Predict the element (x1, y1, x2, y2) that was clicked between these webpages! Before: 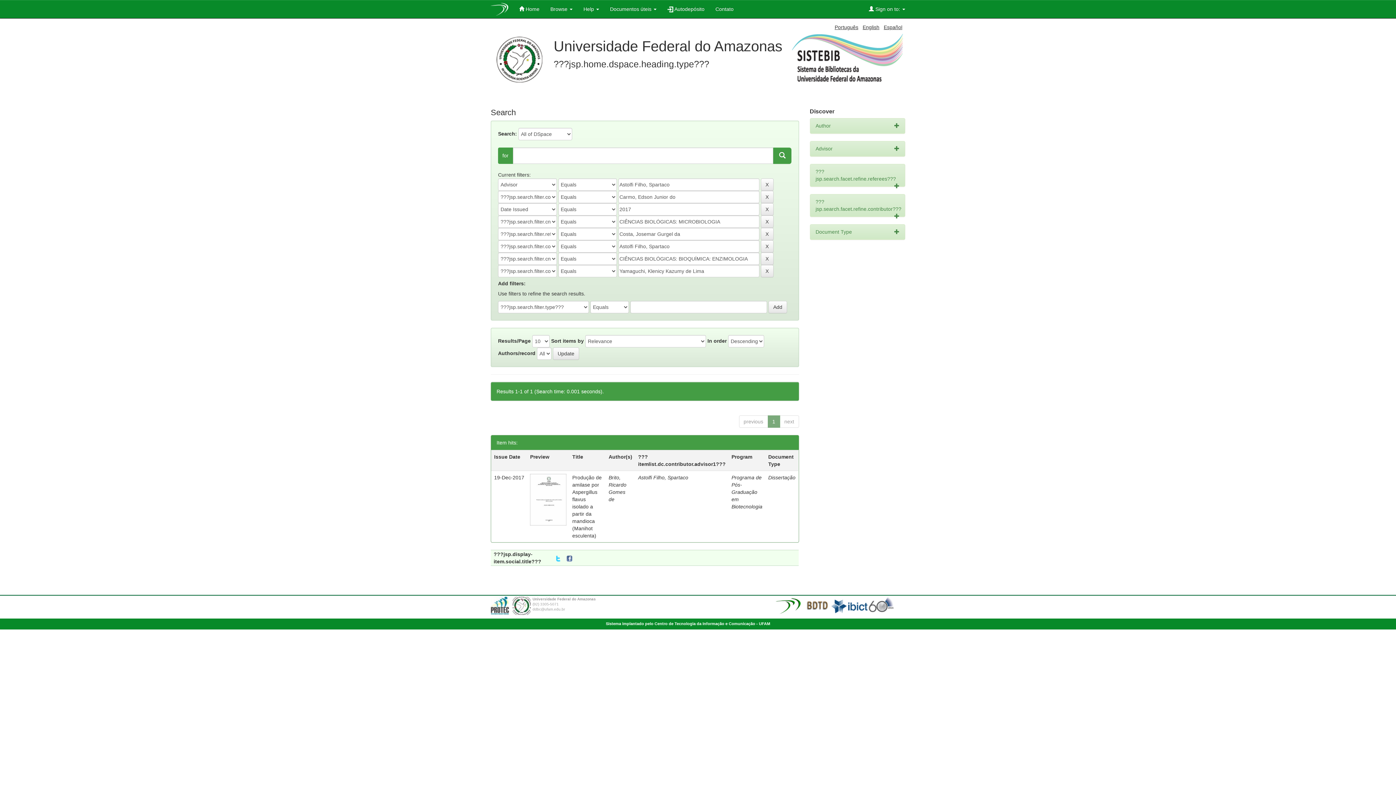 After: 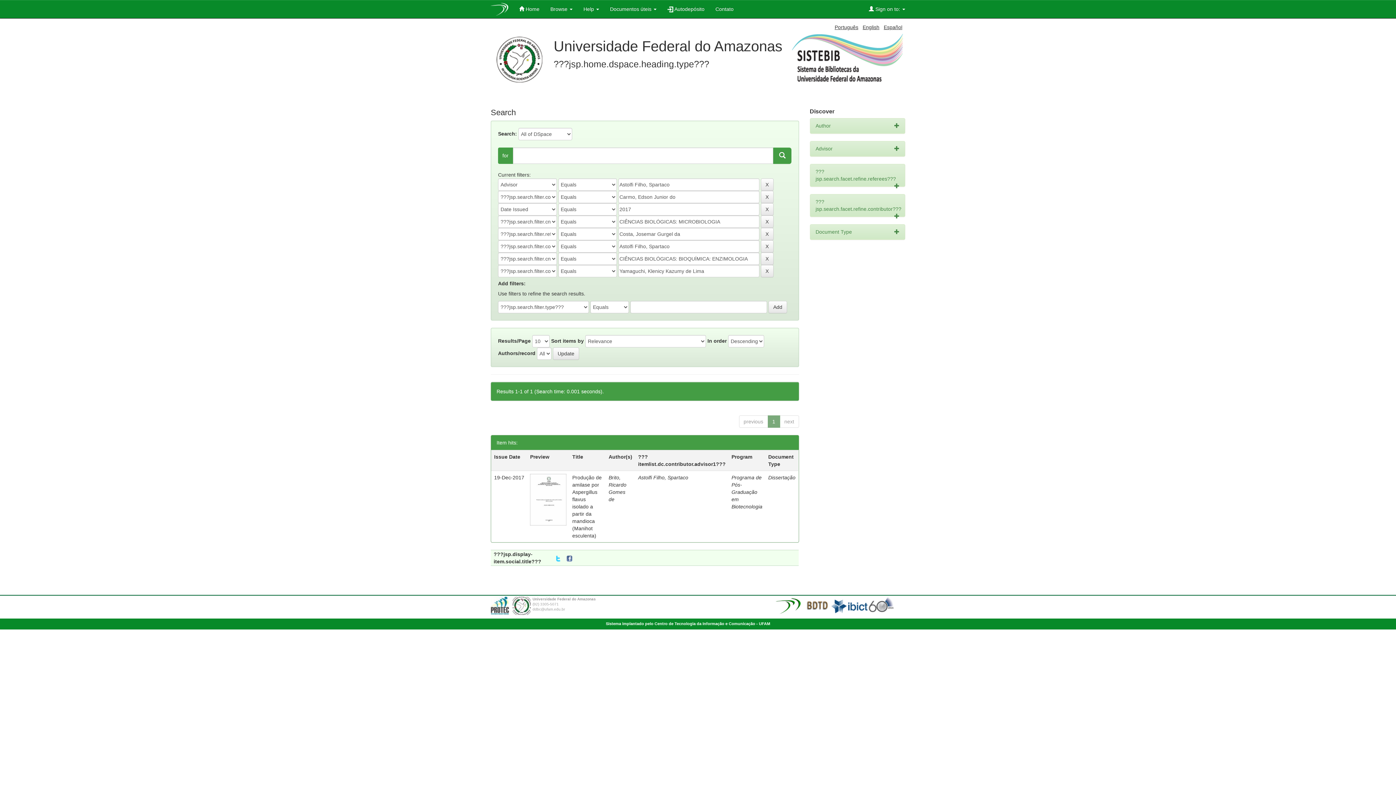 Action: bbox: (896, 597, 900, 603)